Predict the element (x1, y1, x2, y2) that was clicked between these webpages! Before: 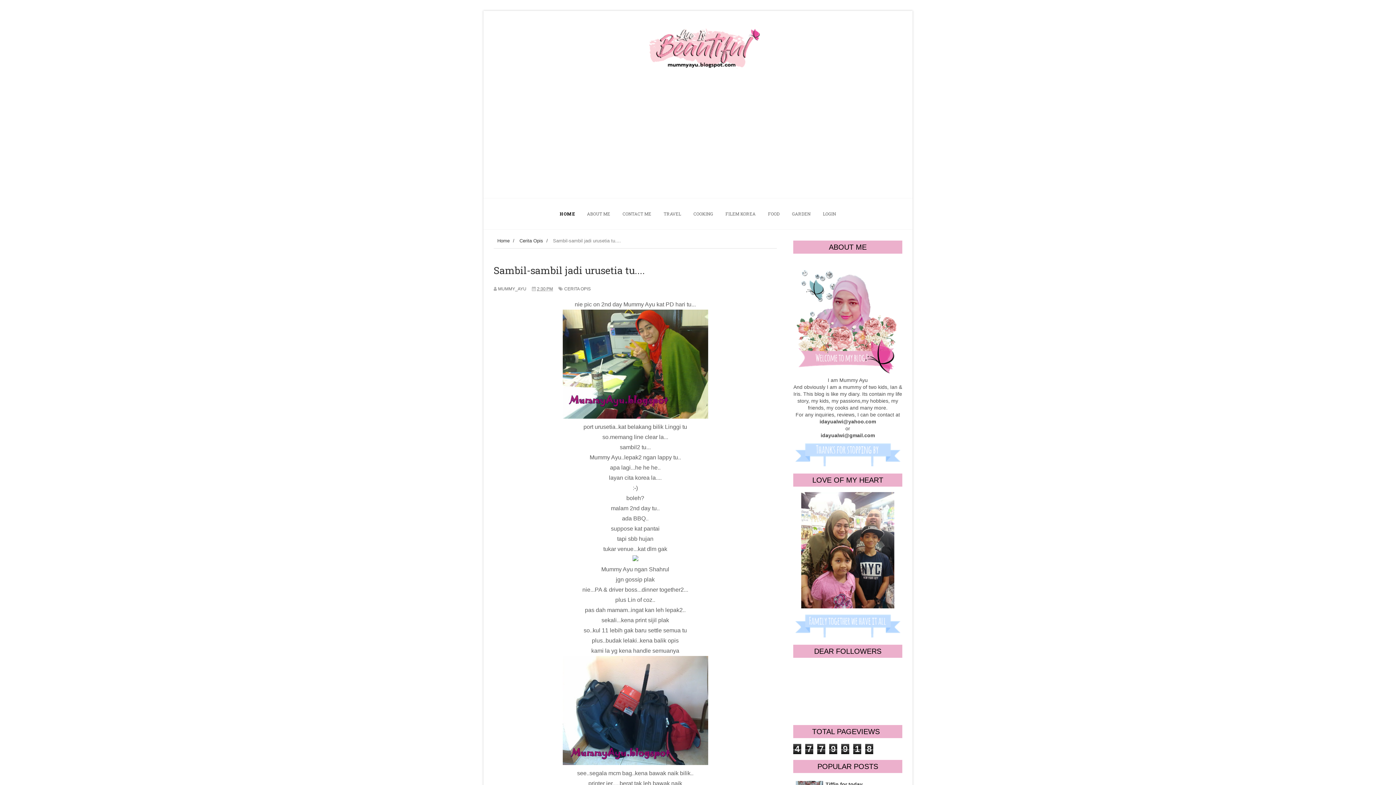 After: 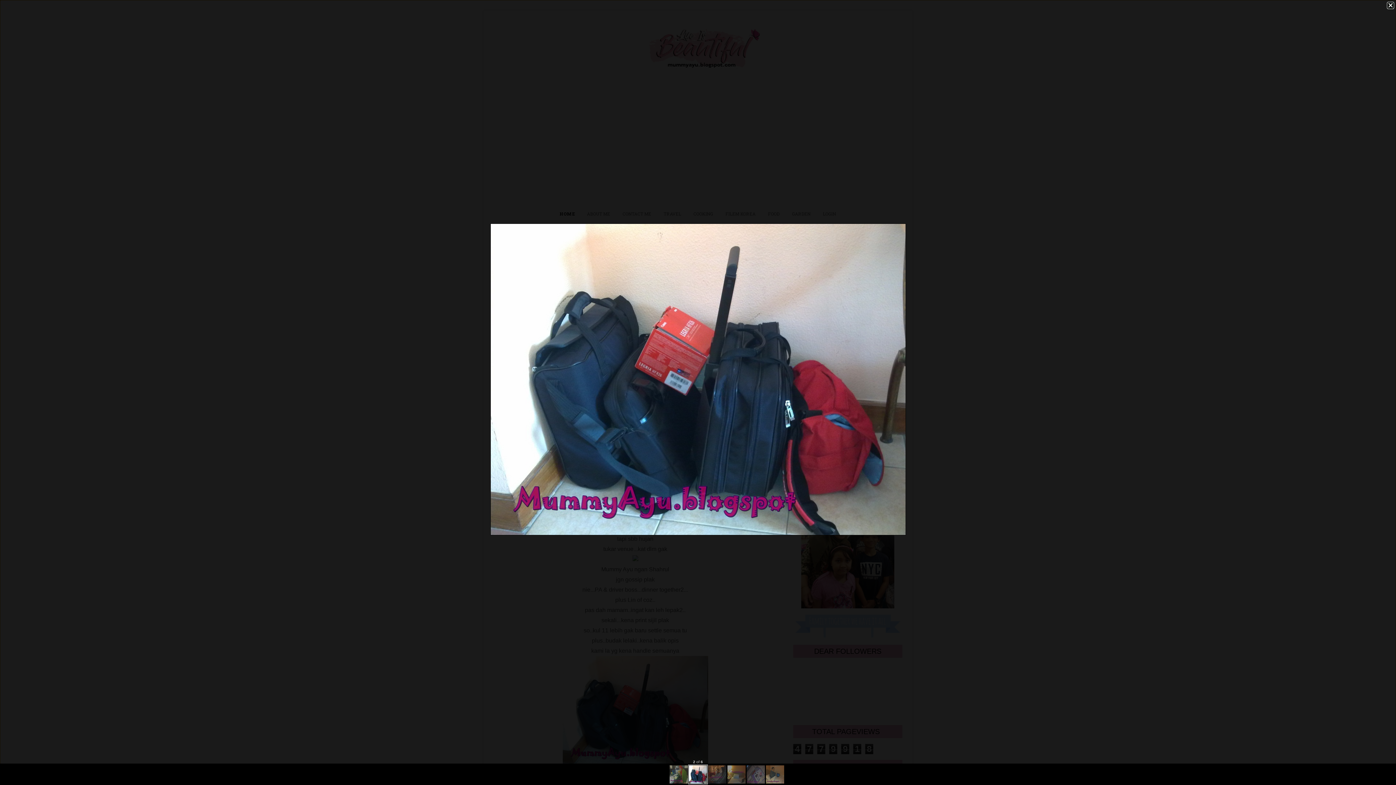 Action: bbox: (562, 760, 708, 766)